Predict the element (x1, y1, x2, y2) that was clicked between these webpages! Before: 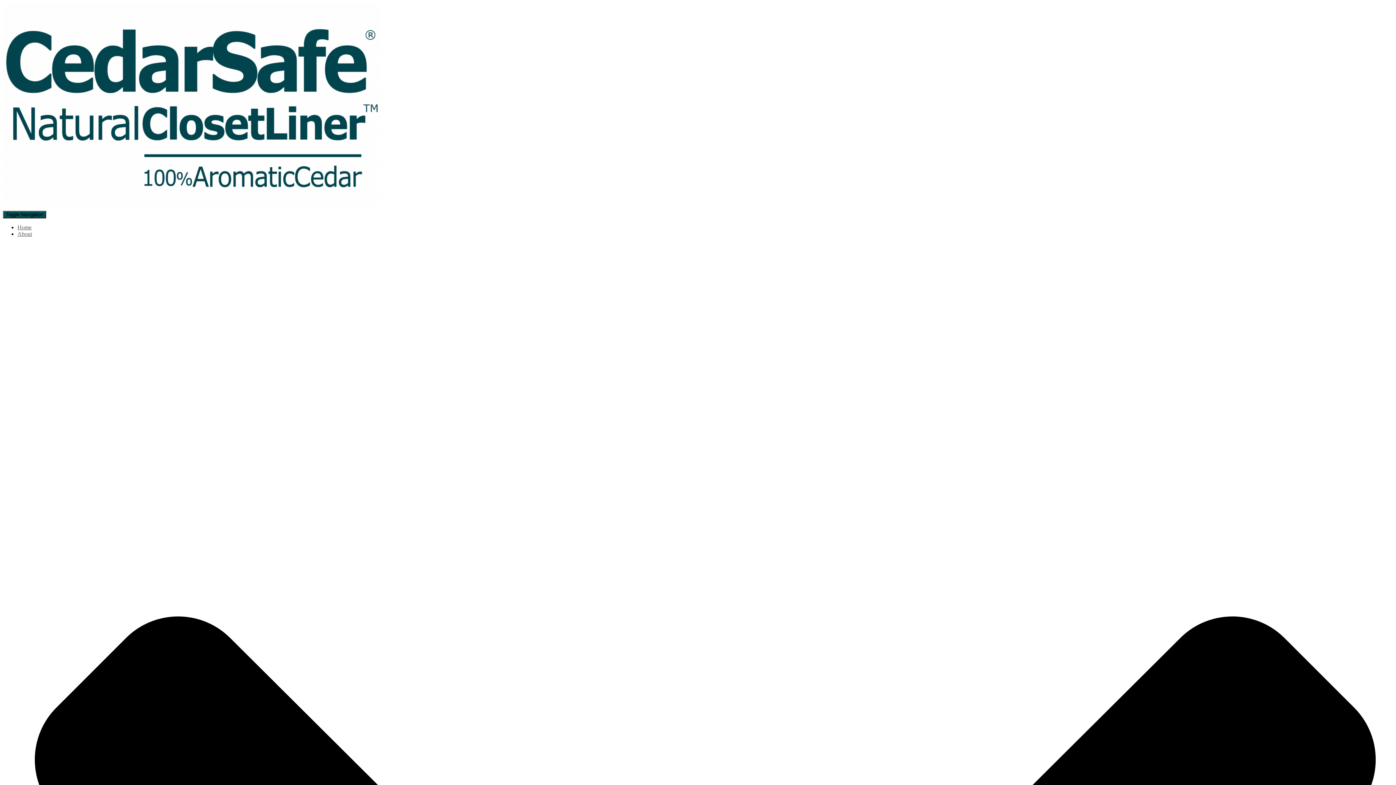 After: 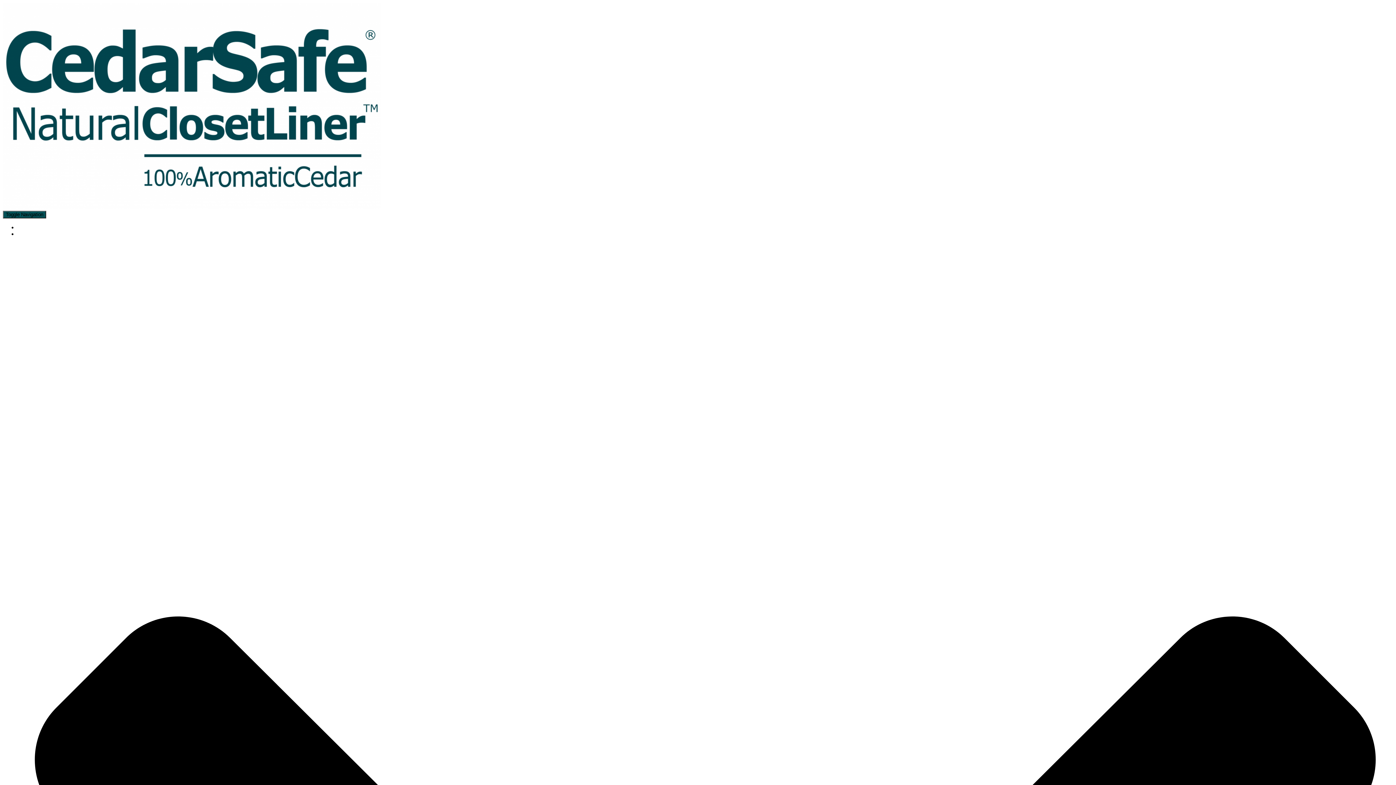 Action: bbox: (17, 224, 31, 230) label: Home